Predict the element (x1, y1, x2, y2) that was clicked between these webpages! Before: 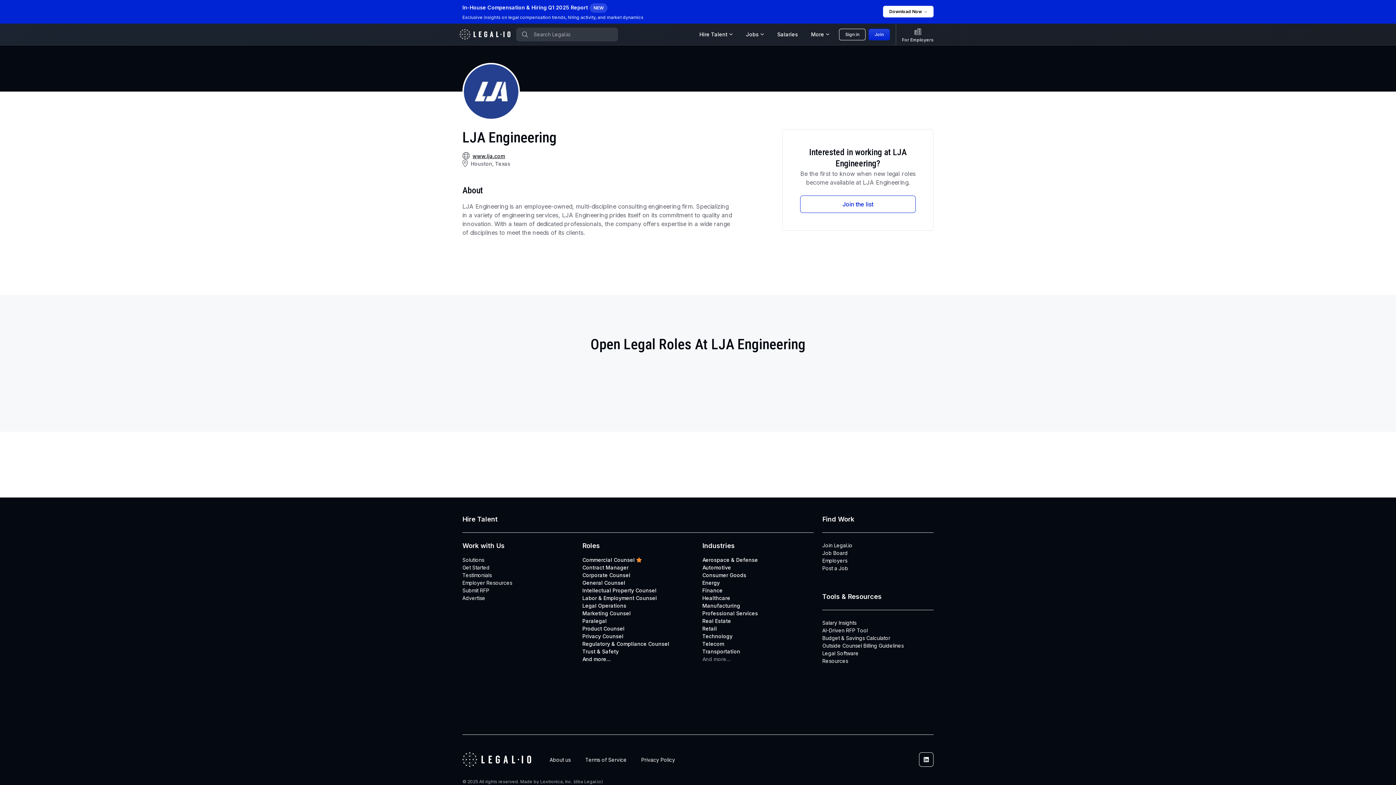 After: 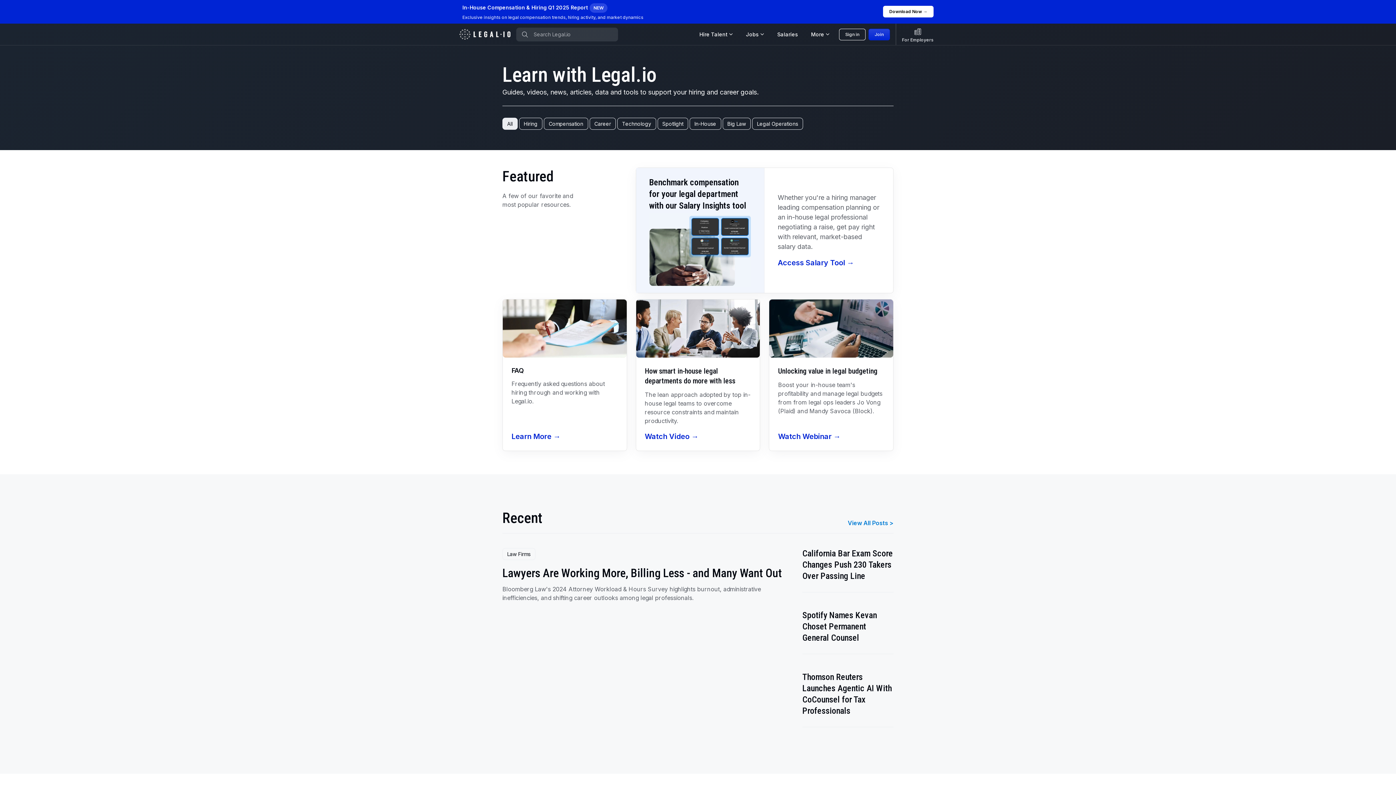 Action: label: More bbox: (804, 27, 836, 41)